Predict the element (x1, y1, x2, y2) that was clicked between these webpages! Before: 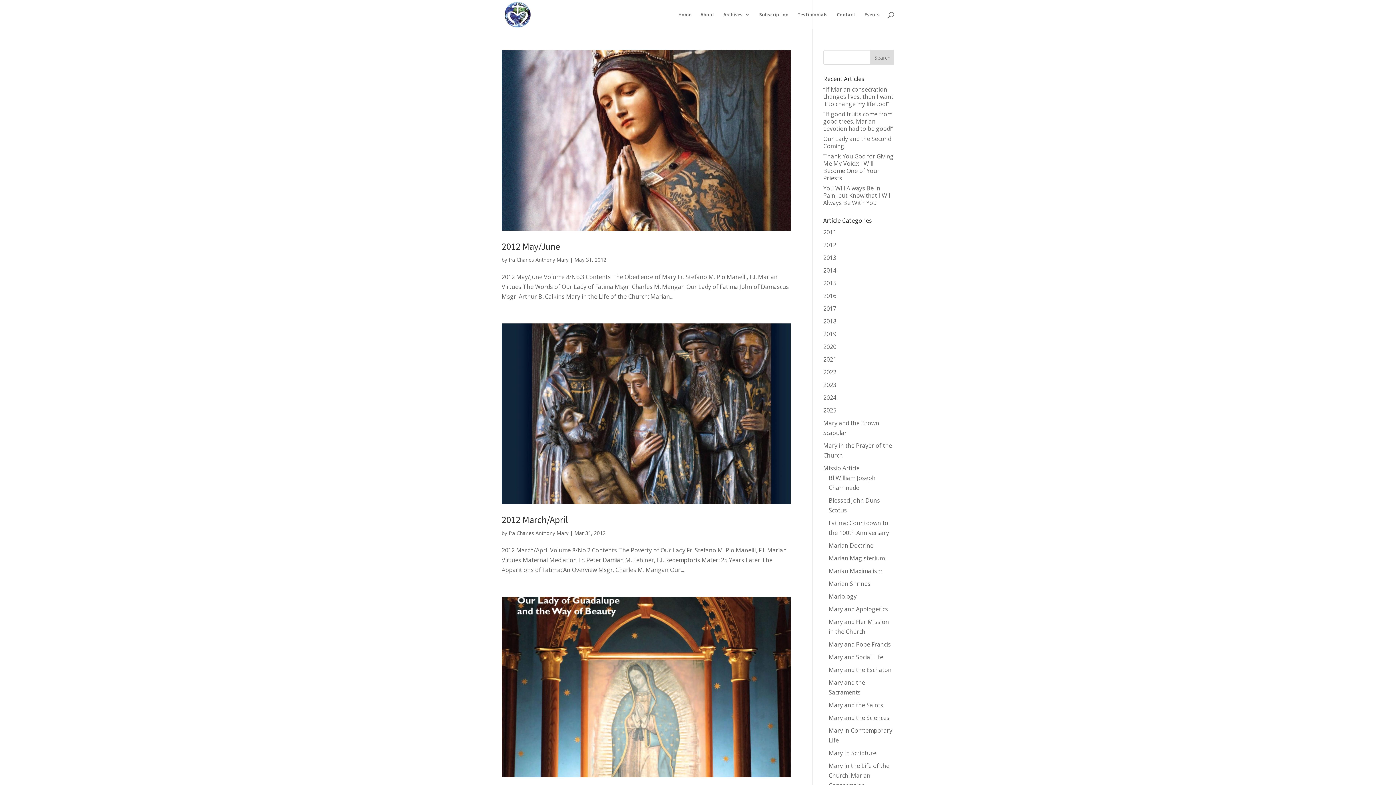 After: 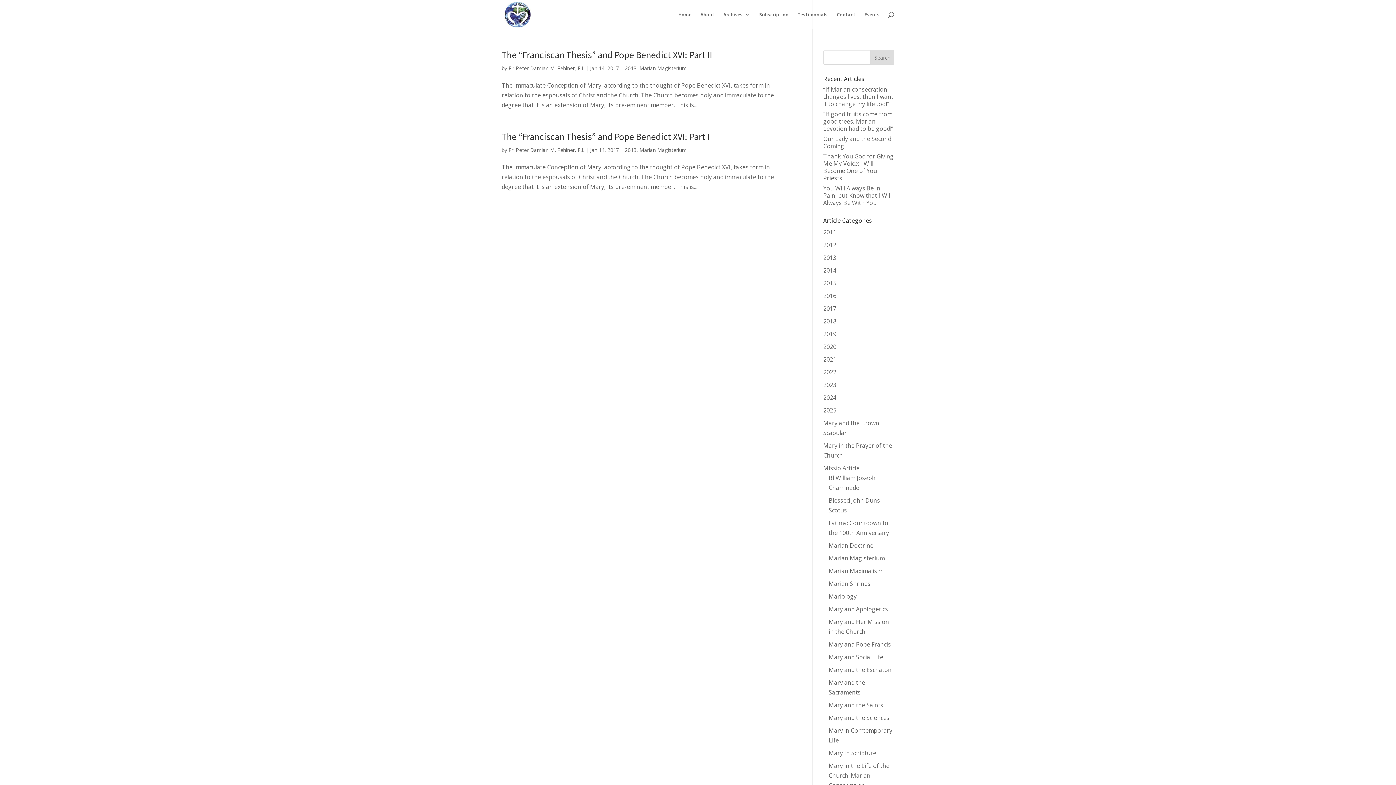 Action: label: Marian Magisterium bbox: (828, 554, 884, 562)